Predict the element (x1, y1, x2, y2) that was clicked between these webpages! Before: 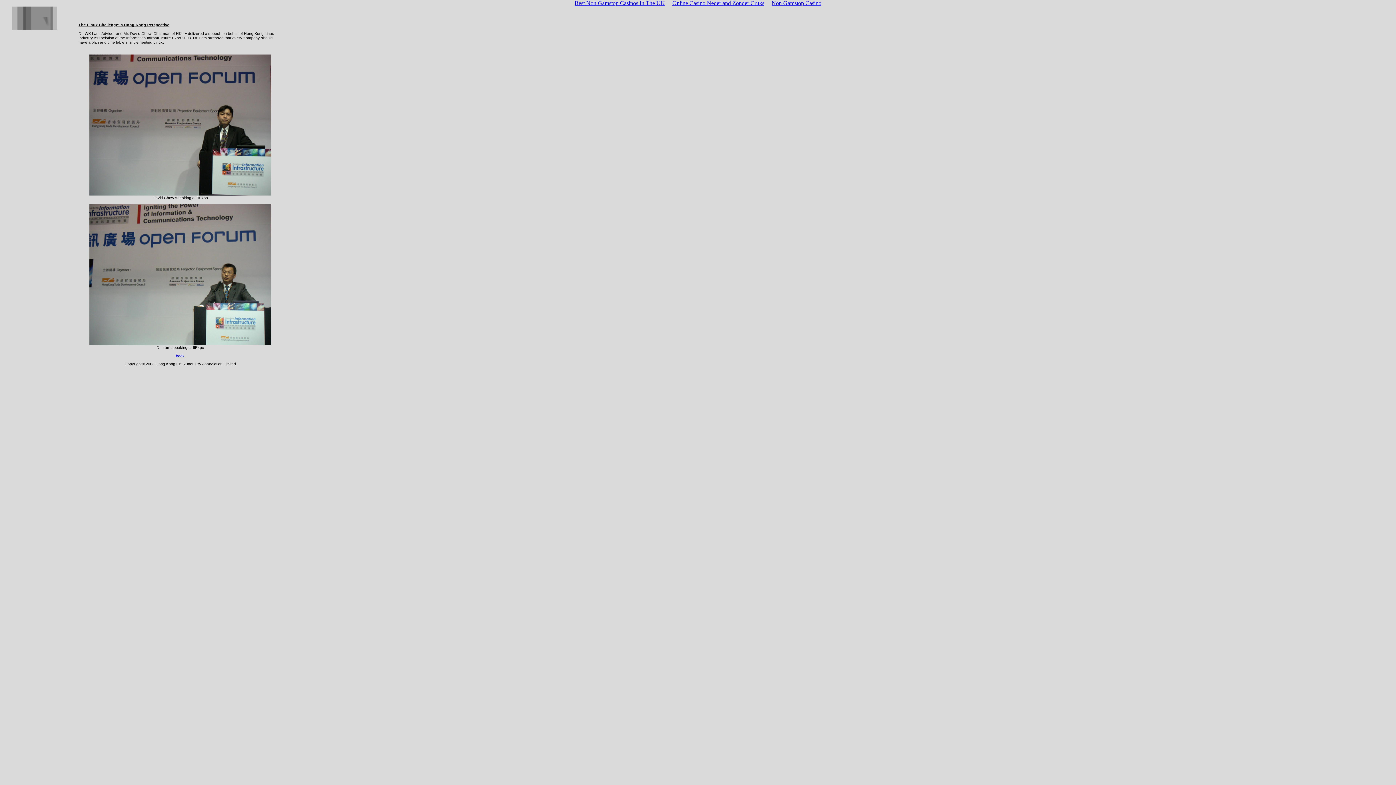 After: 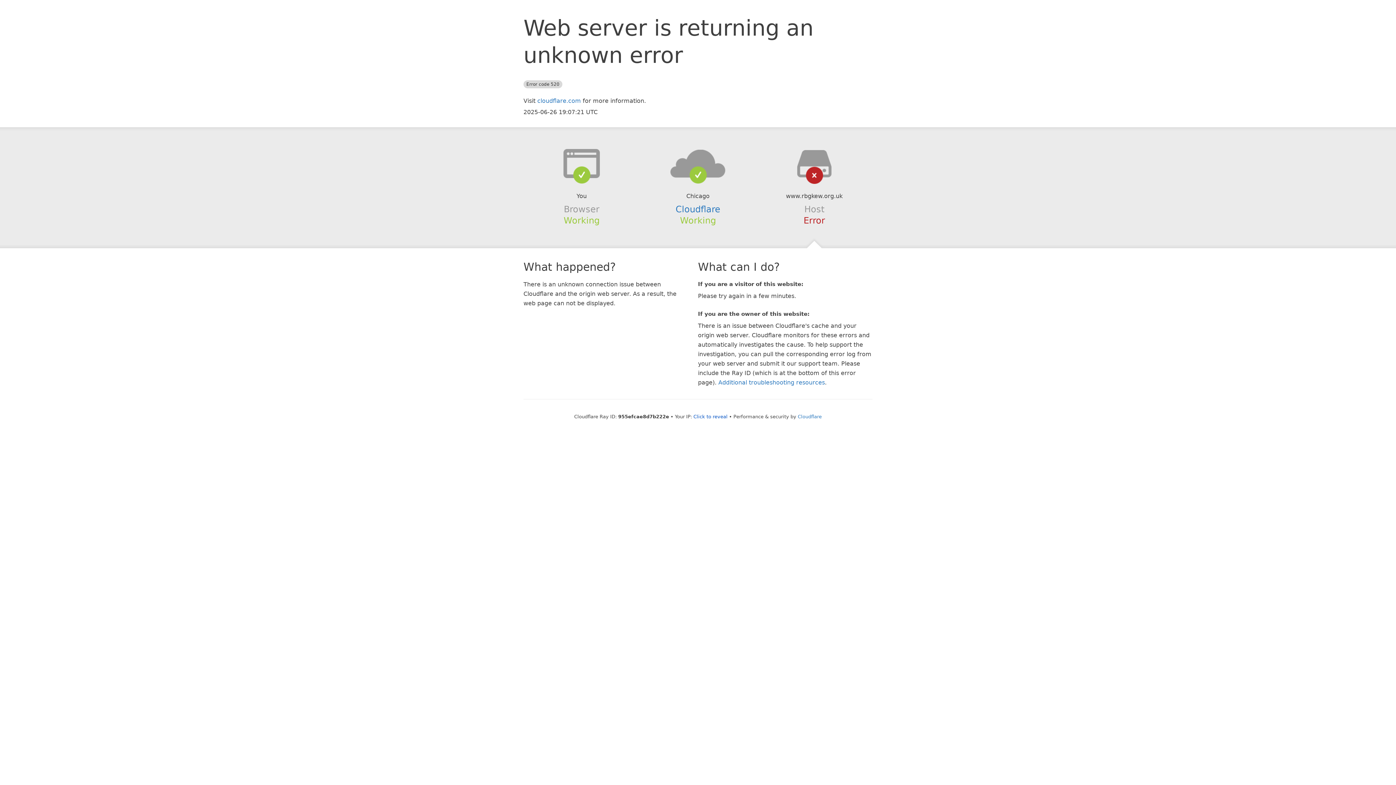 Action: bbox: (768, -1, 825, 8) label: Non Gamstop Casino